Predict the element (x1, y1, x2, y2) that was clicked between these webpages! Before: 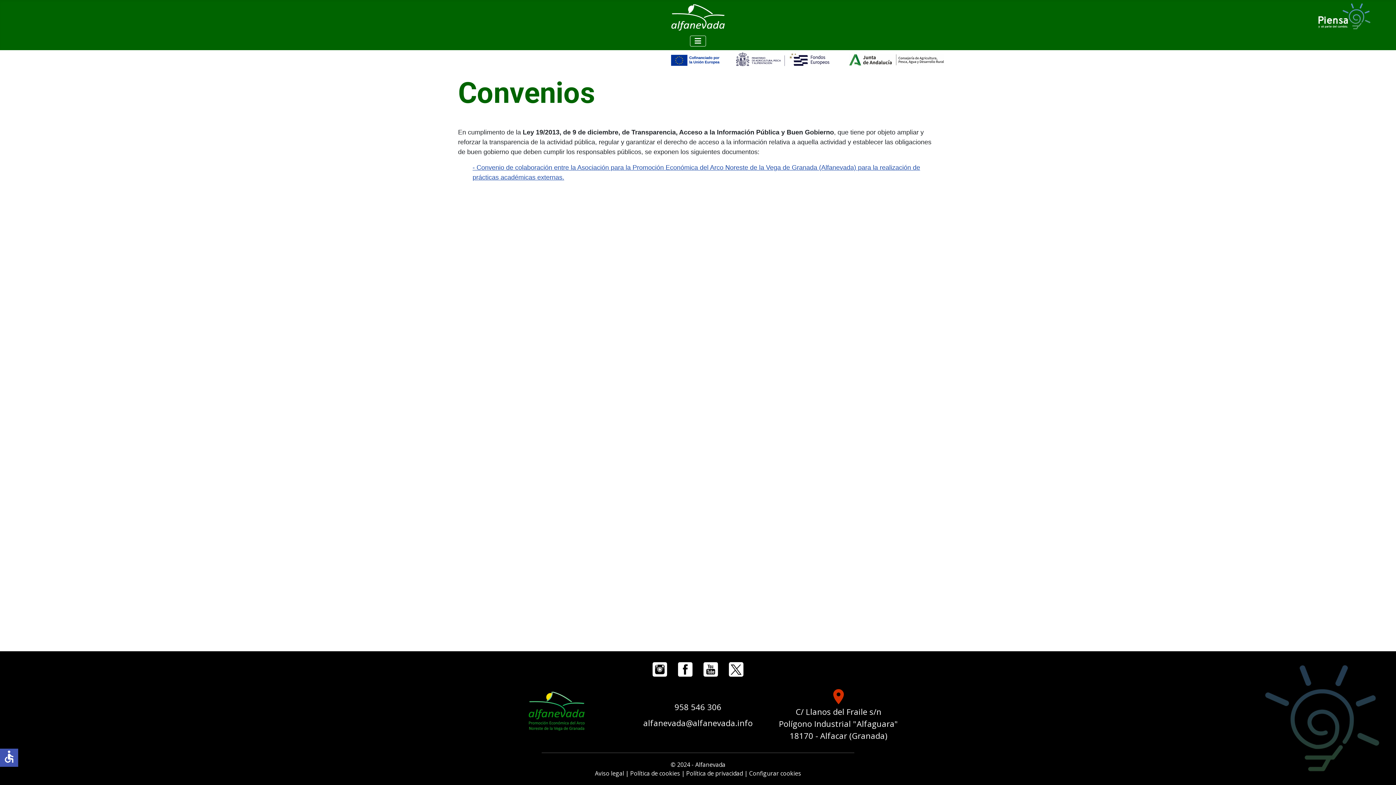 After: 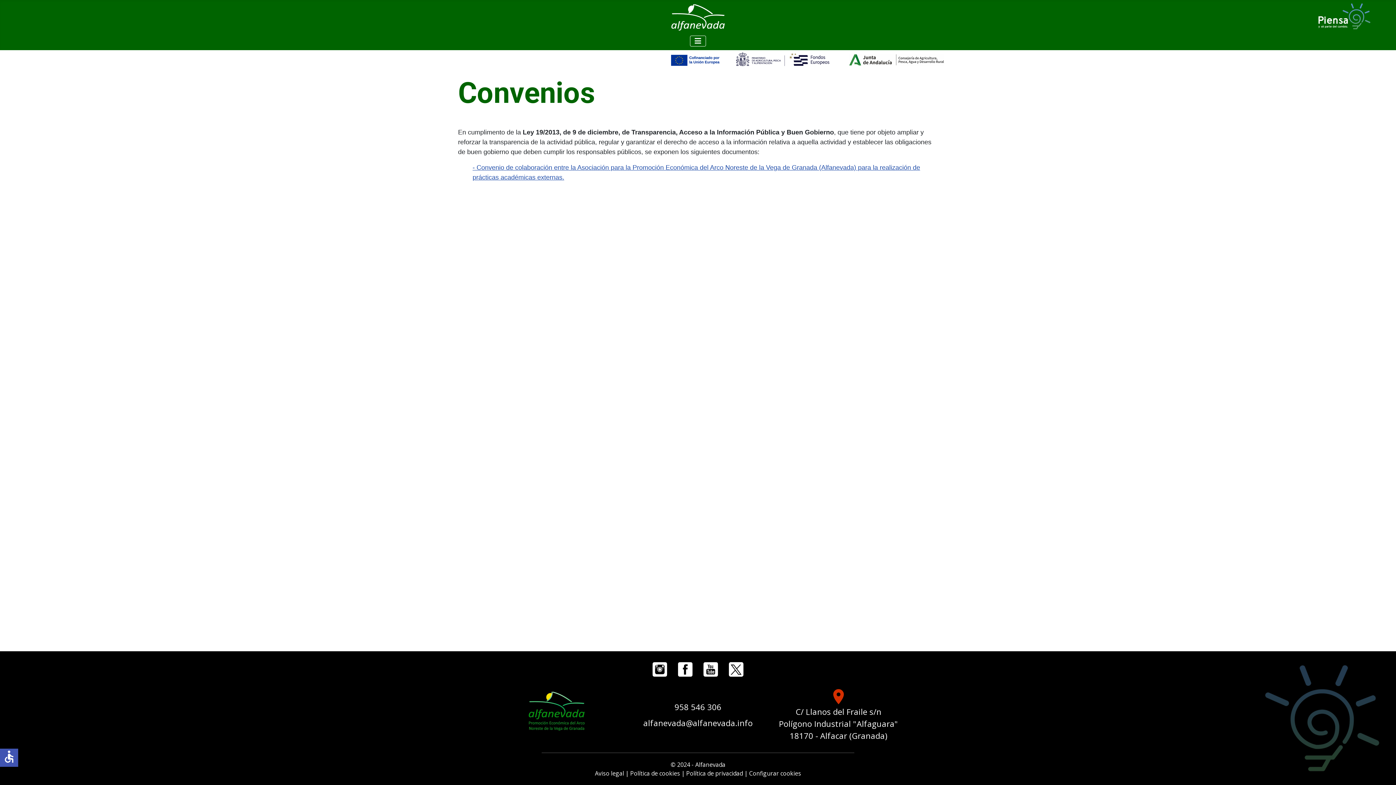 Action: bbox: (729, 662, 743, 677)